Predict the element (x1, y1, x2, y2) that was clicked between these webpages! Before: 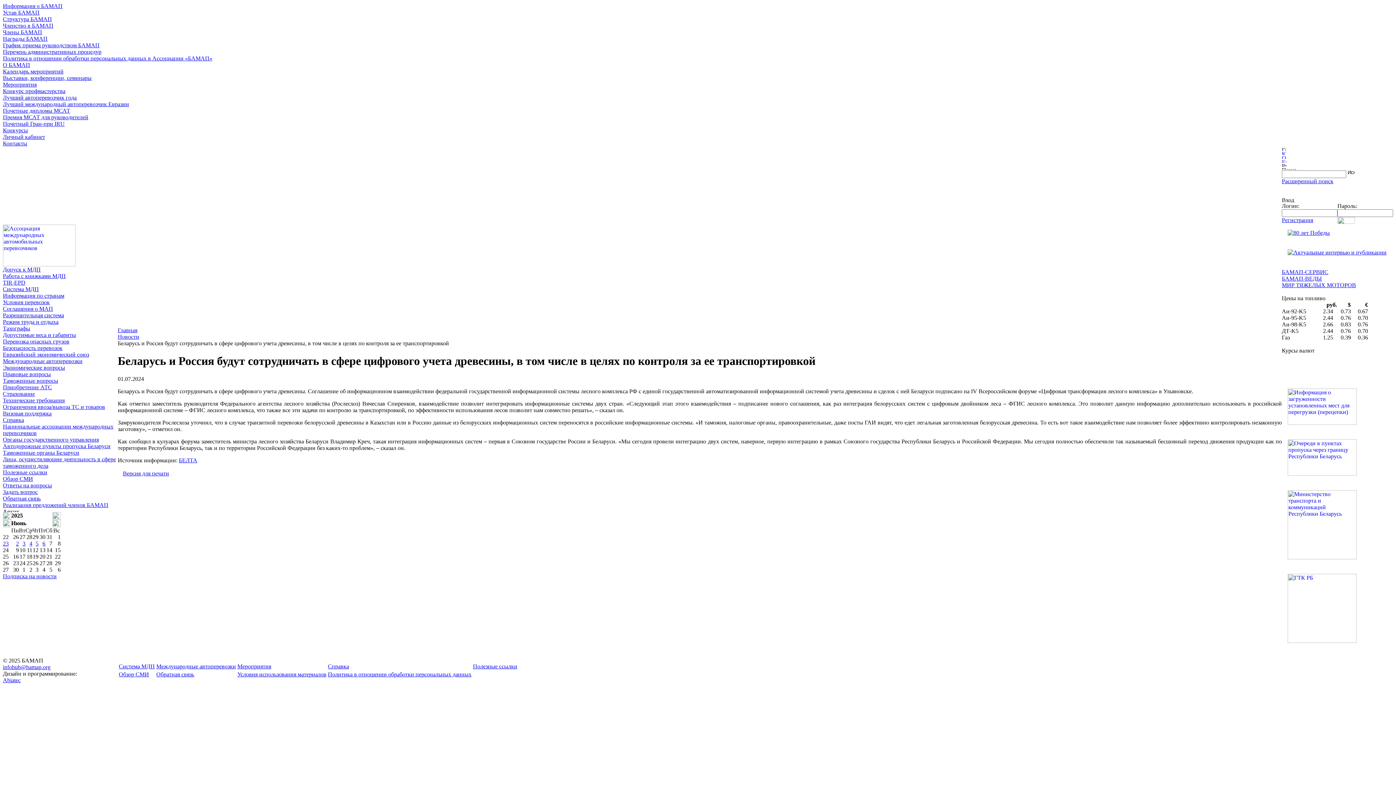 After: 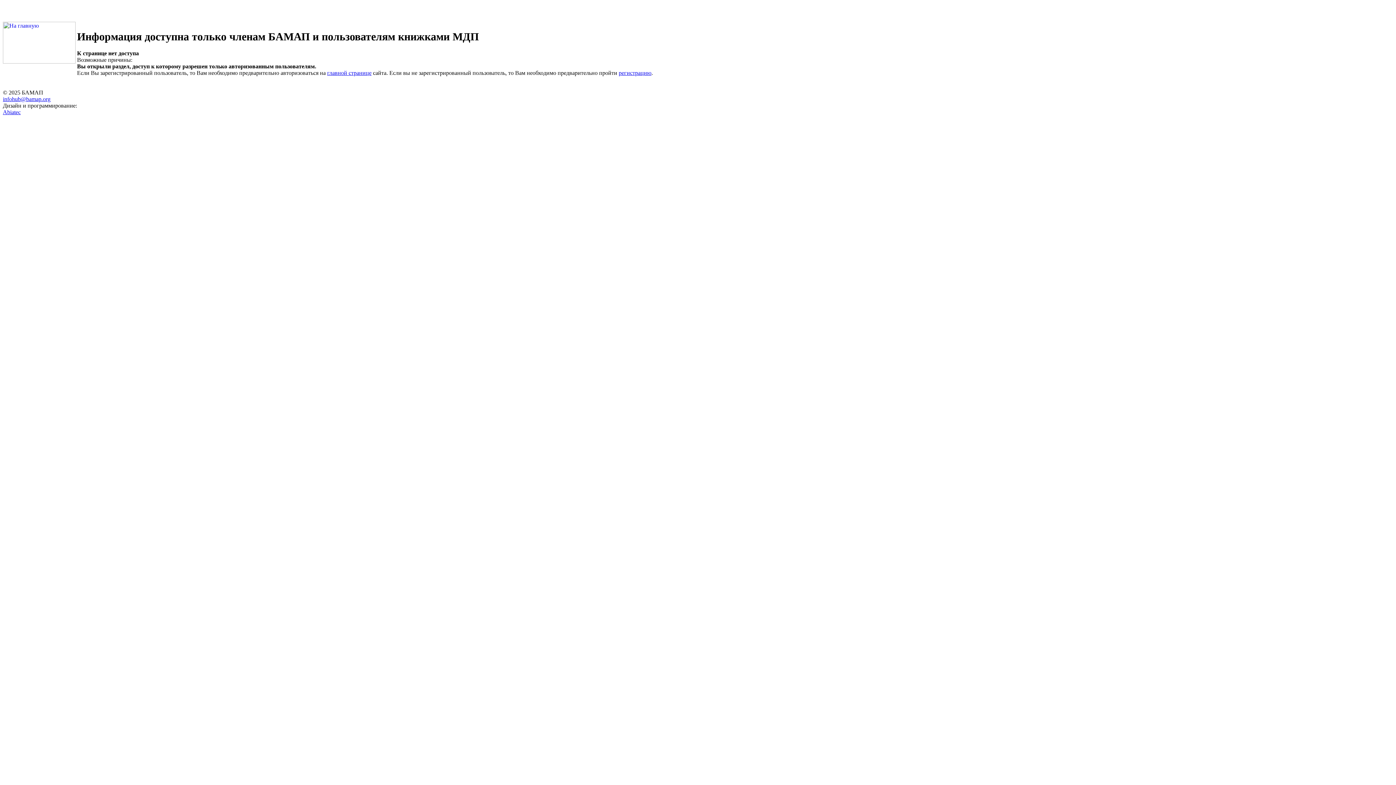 Action: label: Мероприятия bbox: (237, 663, 271, 669)